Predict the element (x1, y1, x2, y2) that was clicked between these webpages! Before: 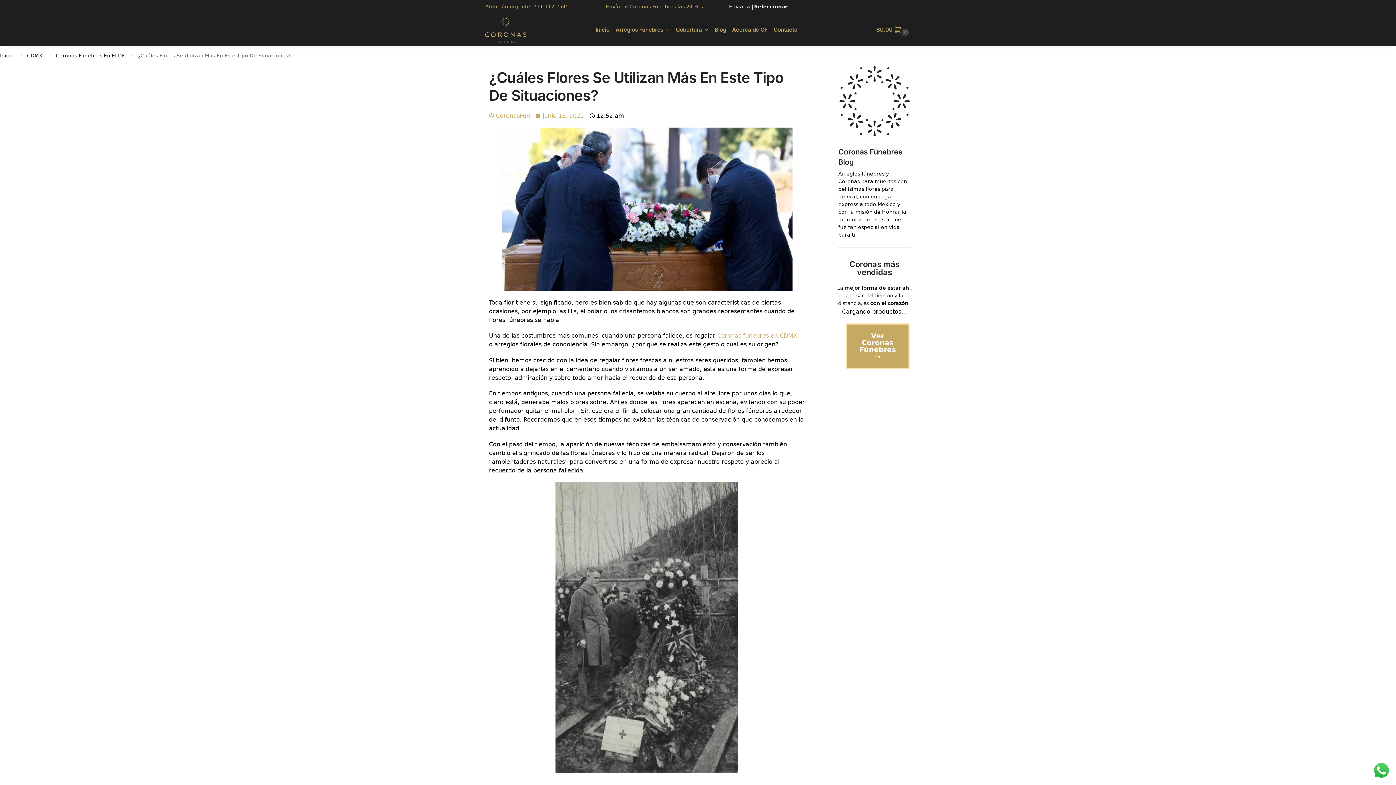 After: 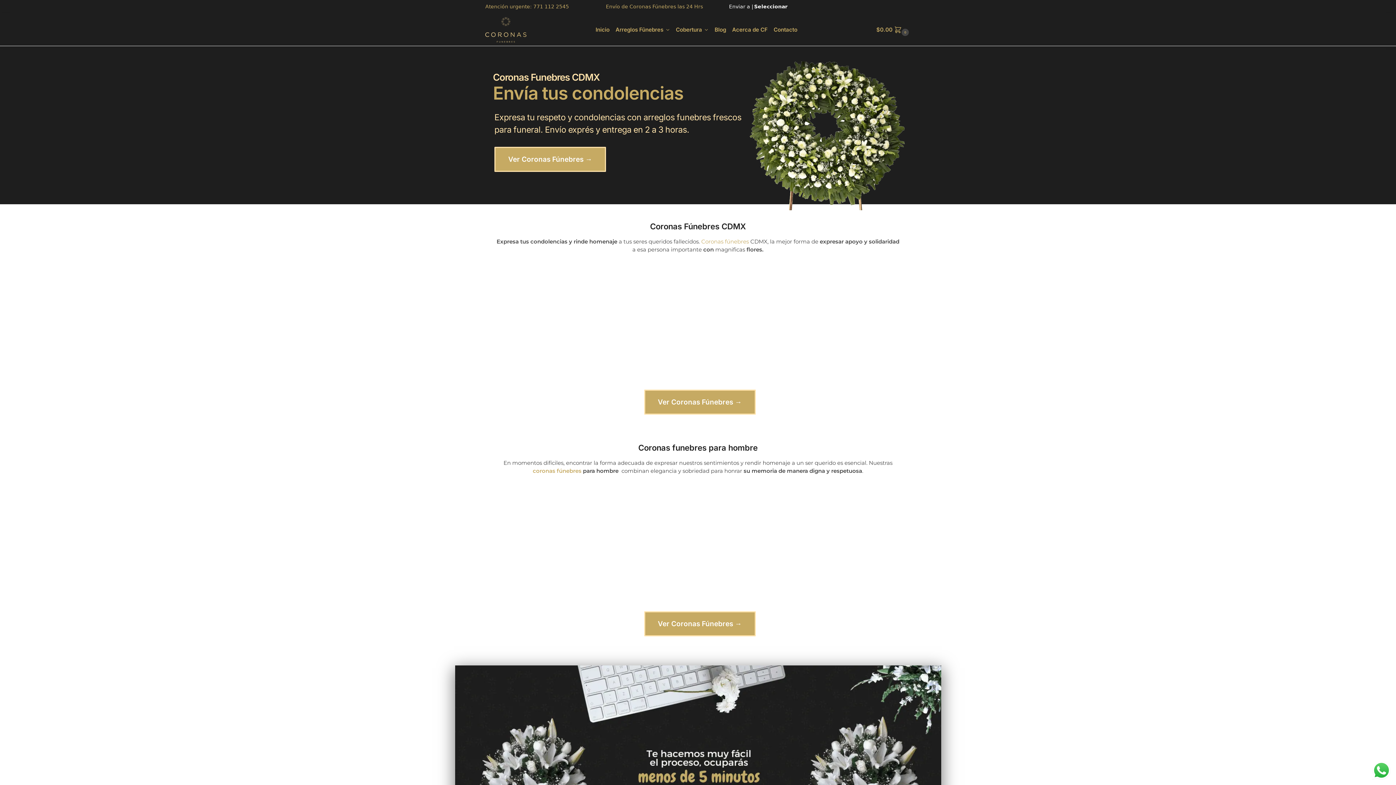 Action: label: Coronas fúnebres en CDMX bbox: (717, 332, 797, 339)